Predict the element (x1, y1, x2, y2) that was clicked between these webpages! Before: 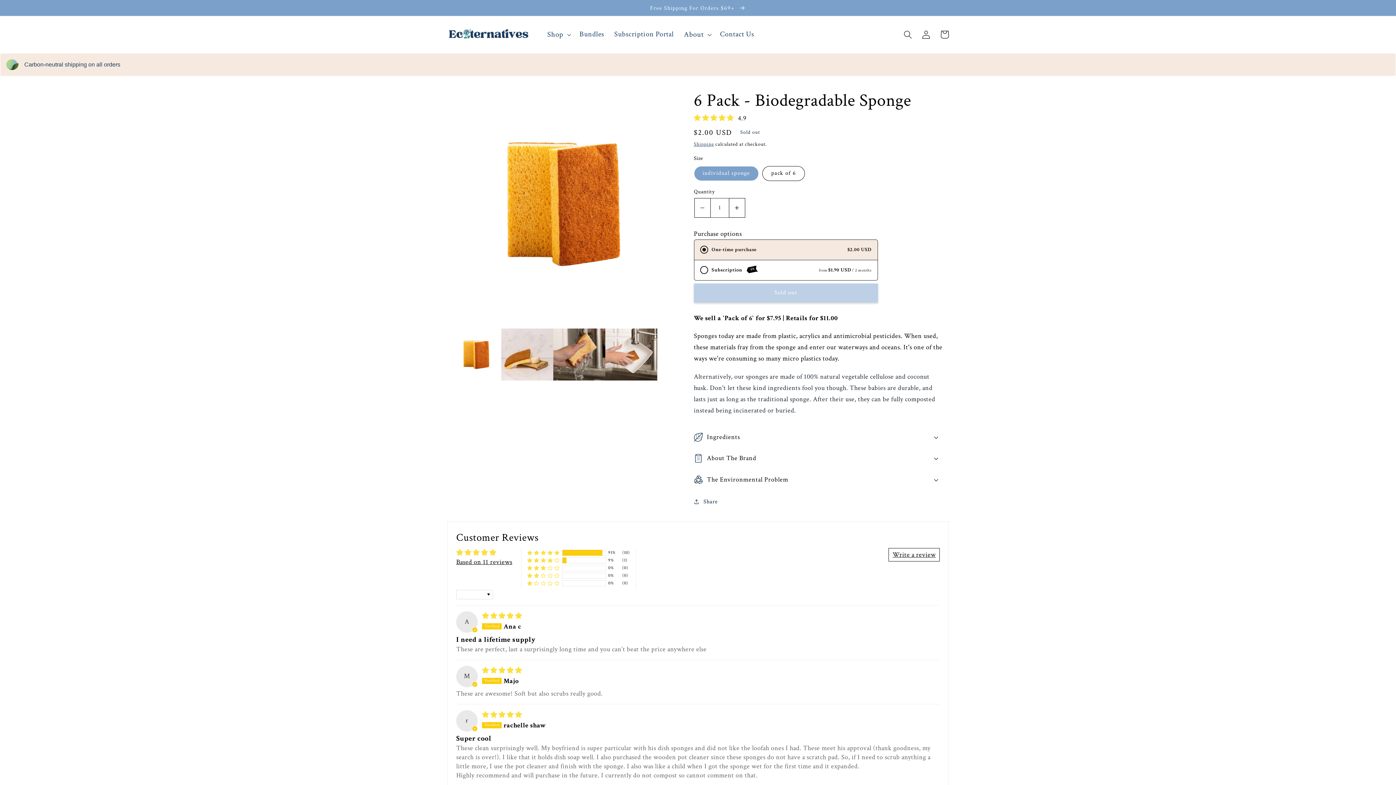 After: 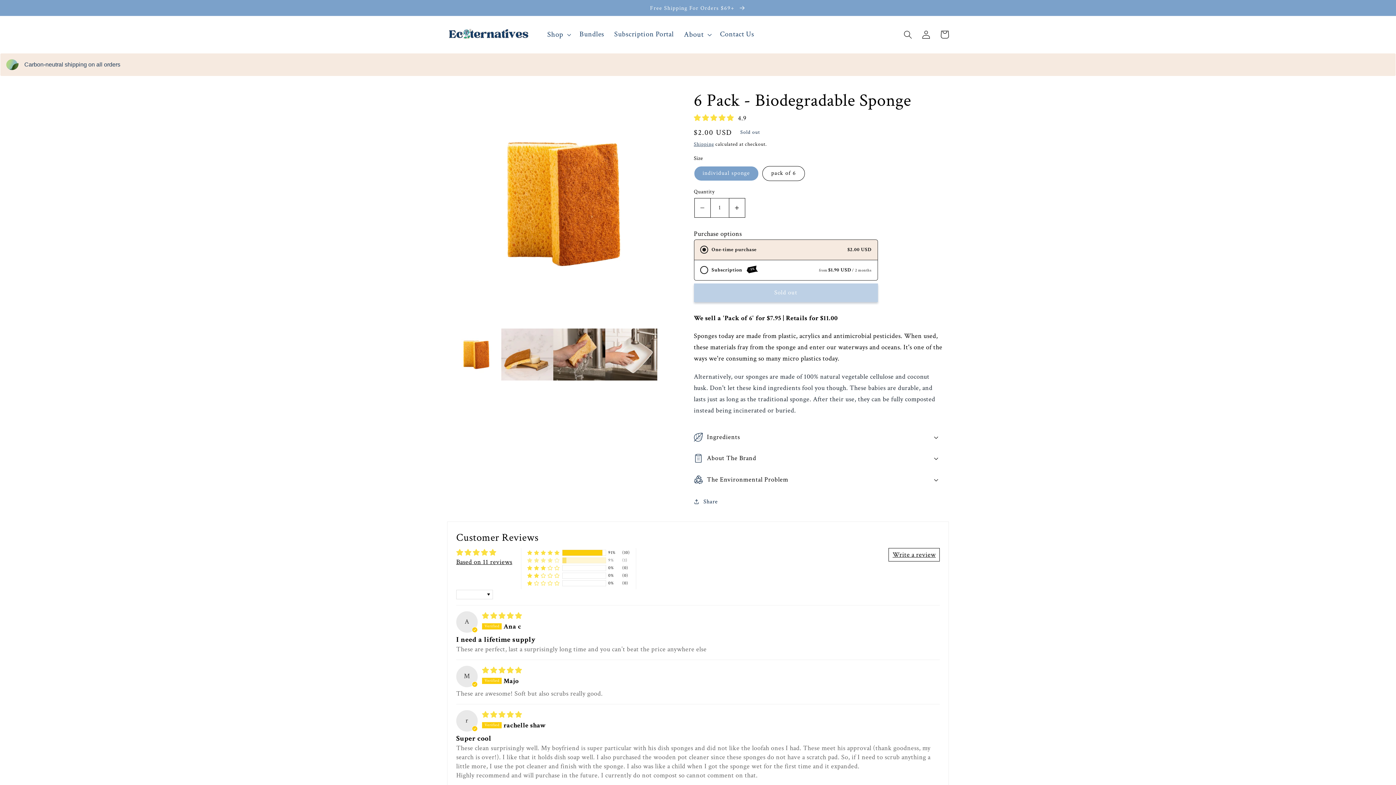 Action: bbox: (527, 557, 559, 563) label: 9% (1) reviews with 4 star rating